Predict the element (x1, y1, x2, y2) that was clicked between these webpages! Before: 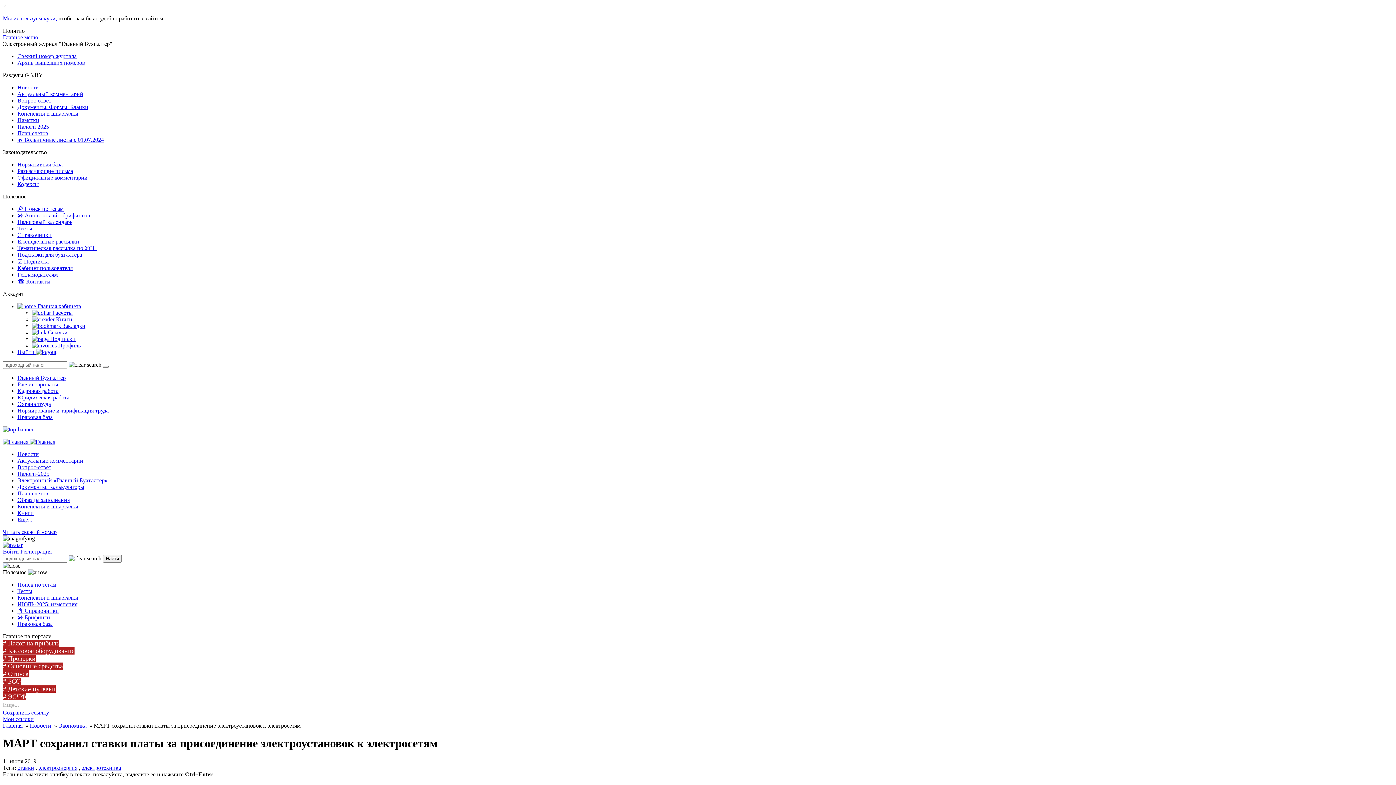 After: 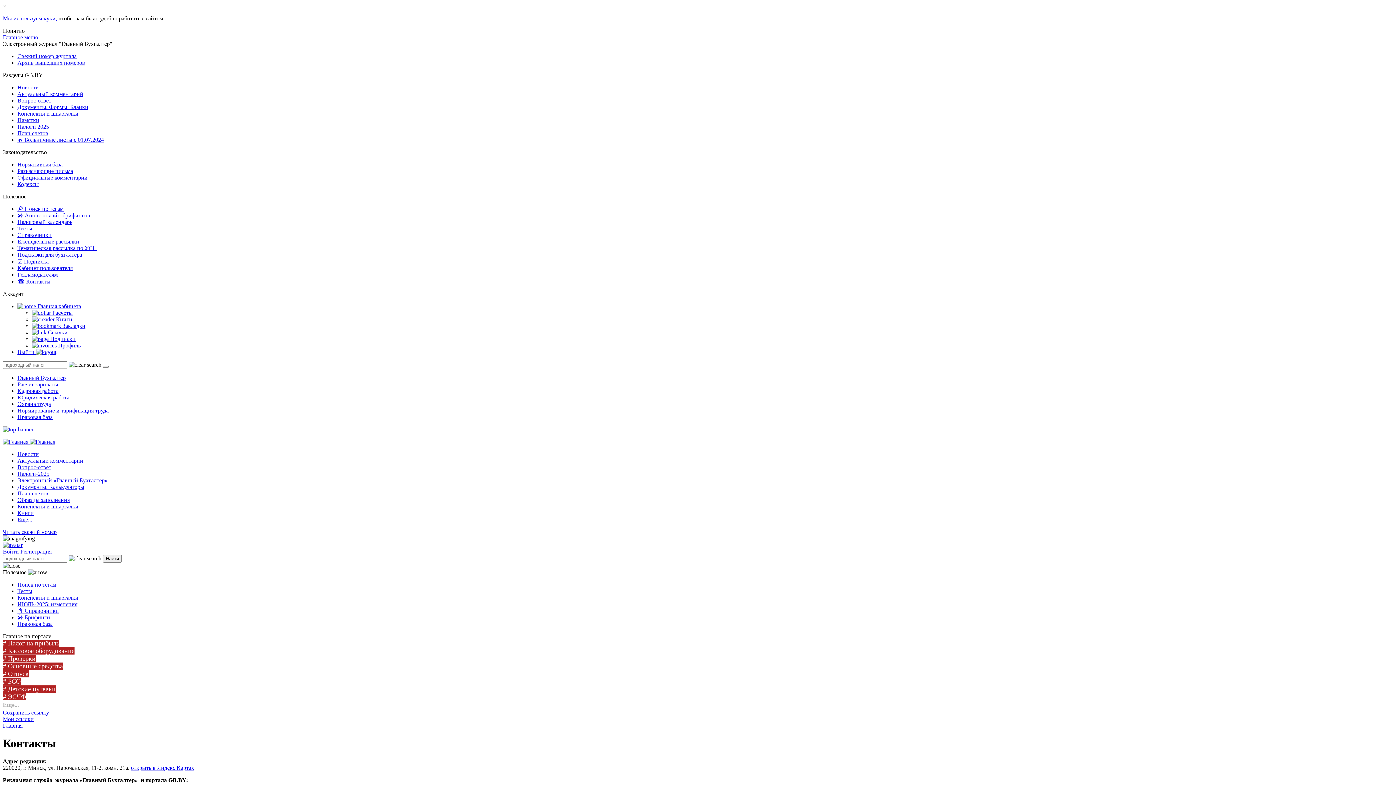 Action: label: ☎ Контакты bbox: (17, 278, 50, 284)